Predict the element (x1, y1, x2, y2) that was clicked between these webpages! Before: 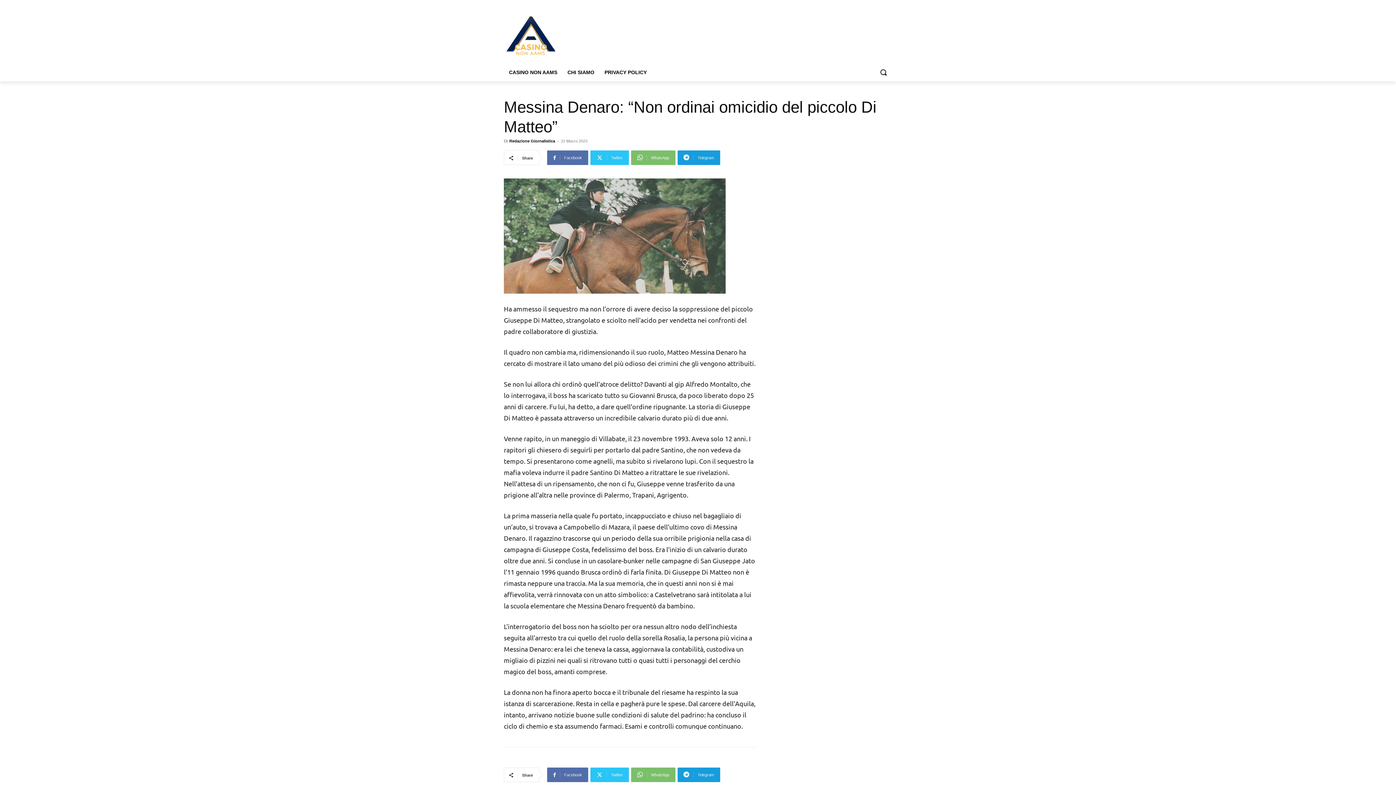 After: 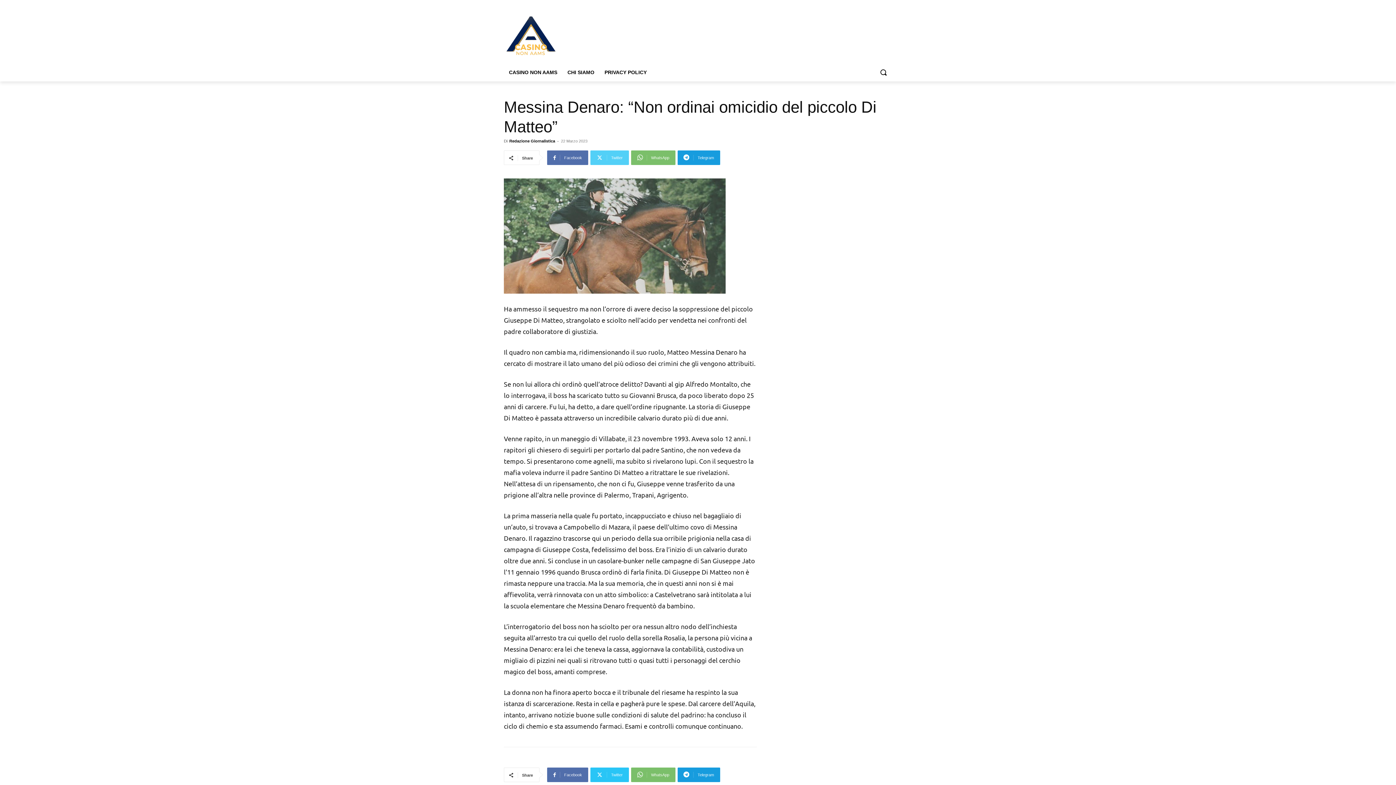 Action: label: Twitter bbox: (590, 150, 629, 165)